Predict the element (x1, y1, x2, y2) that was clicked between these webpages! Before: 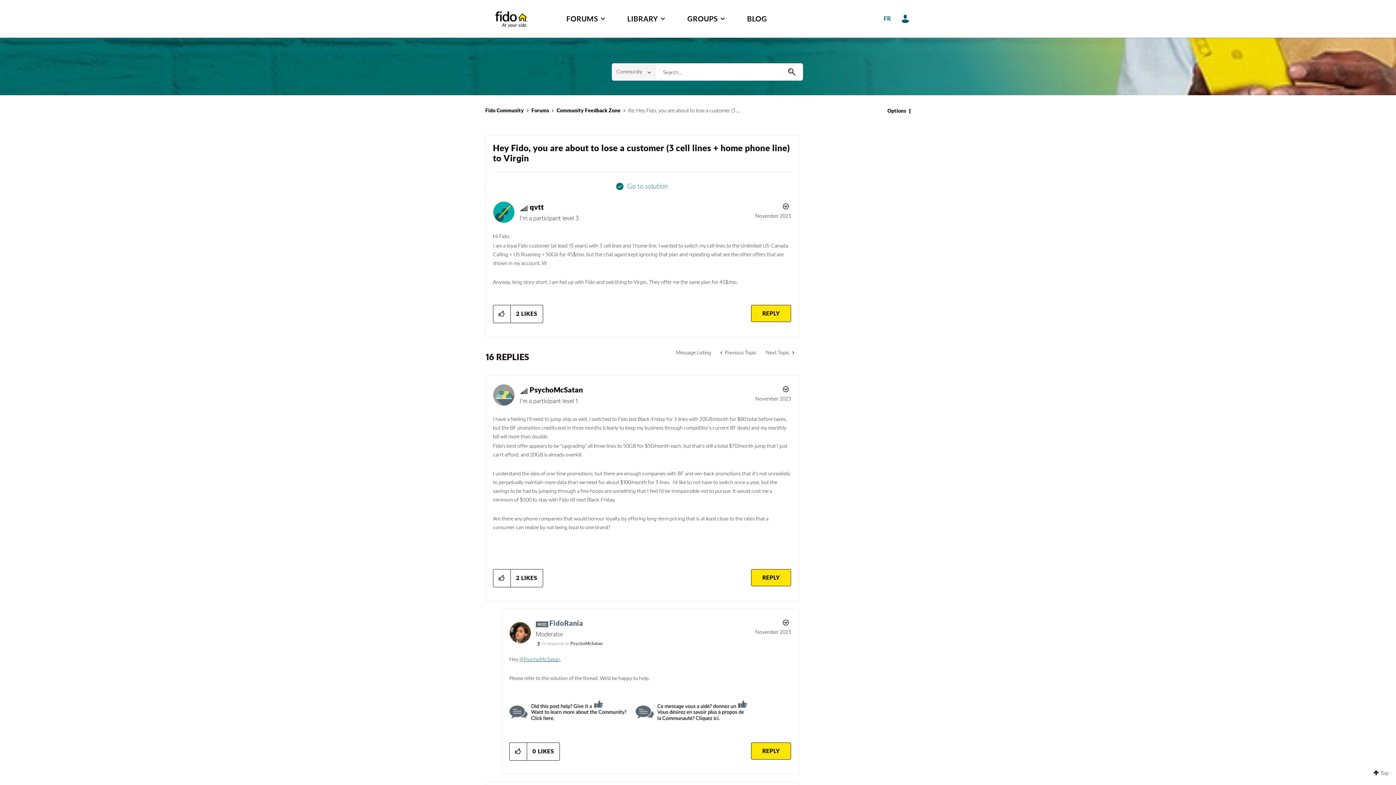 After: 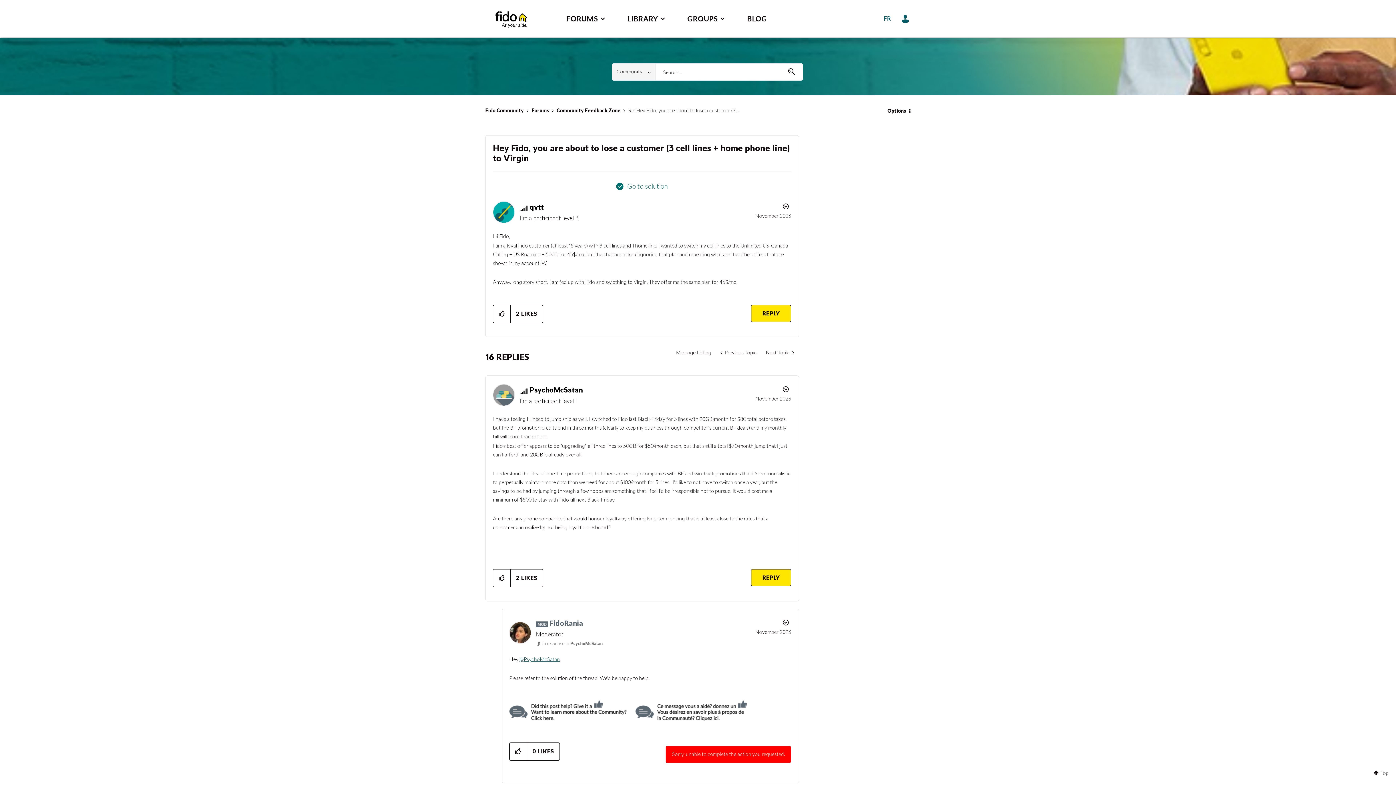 Action: bbox: (751, 742, 791, 760) label: Reply to comment